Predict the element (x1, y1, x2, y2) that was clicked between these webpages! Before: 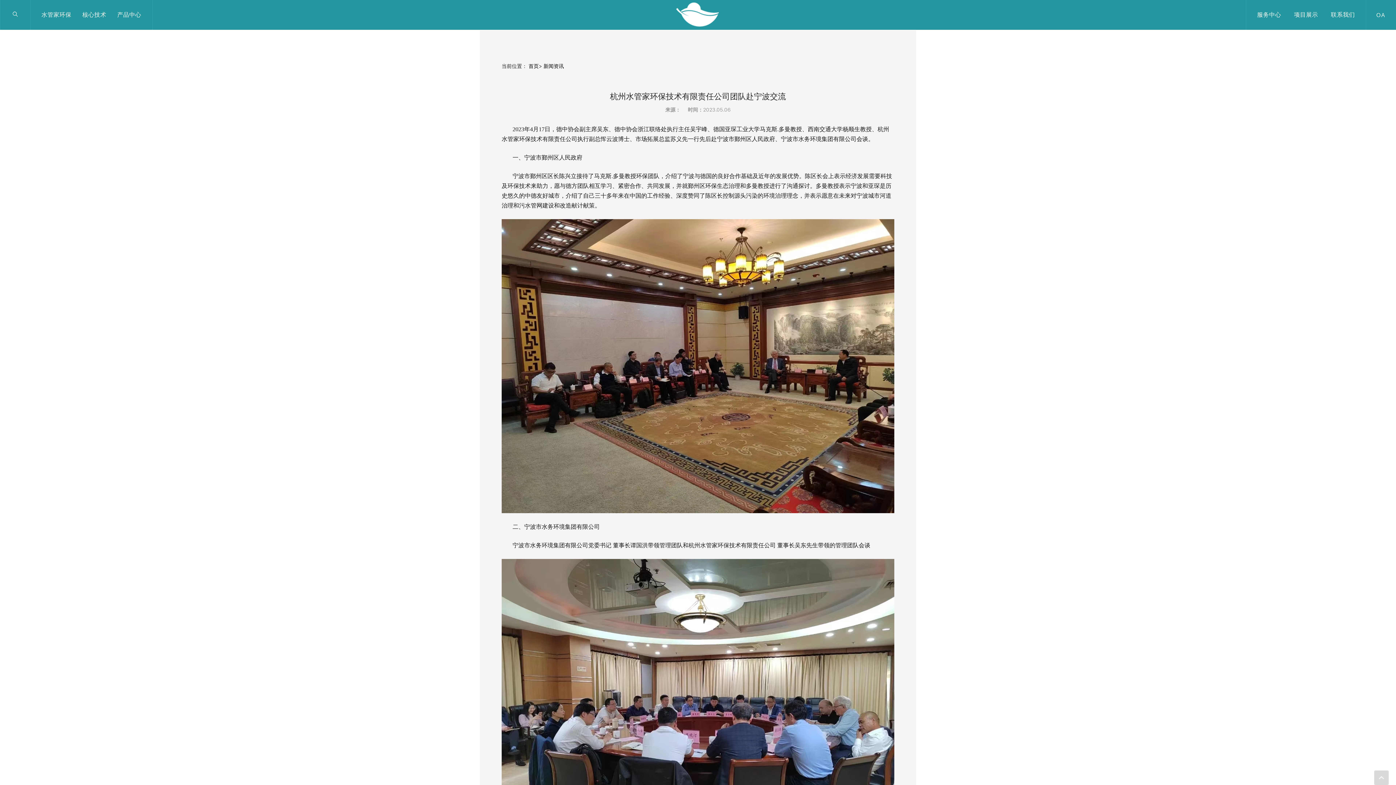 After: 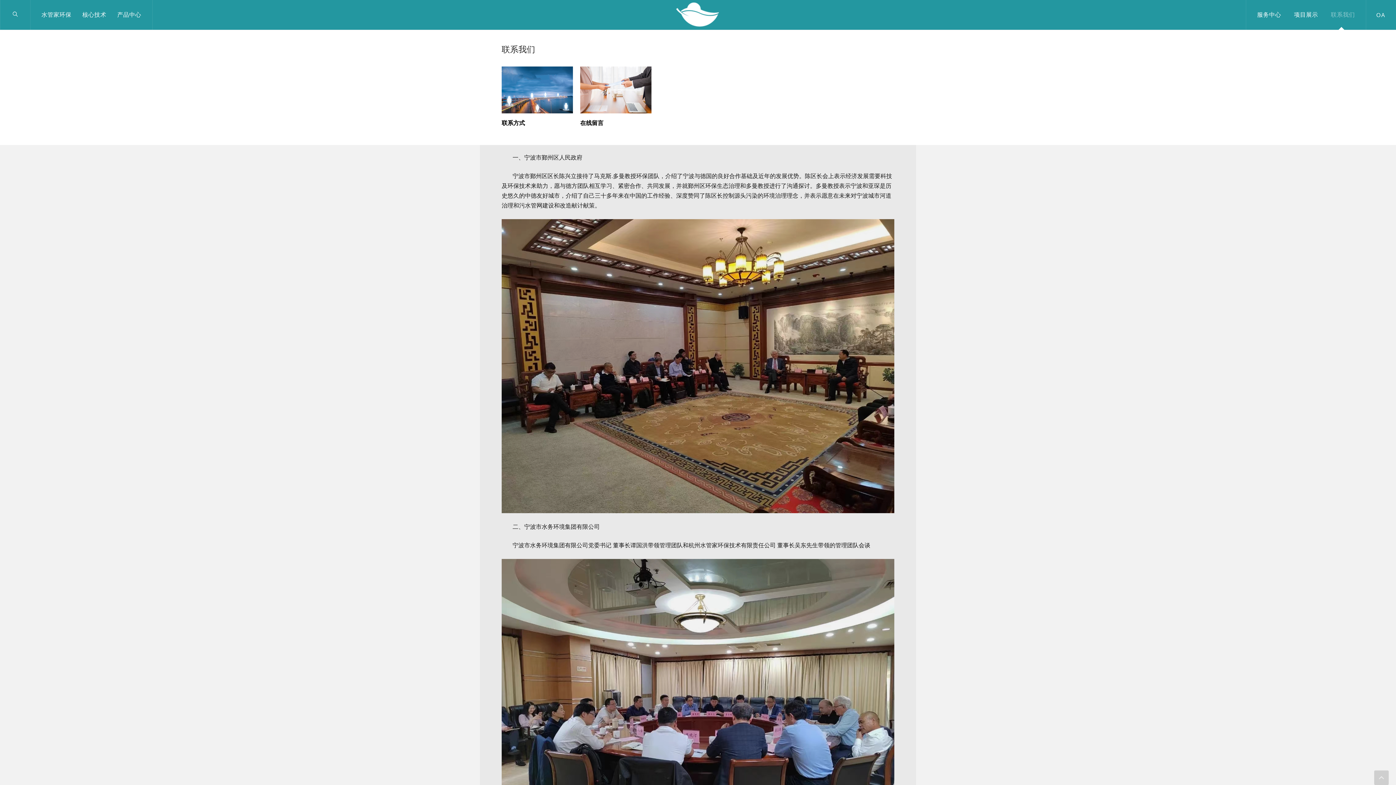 Action: bbox: (1325, 0, 1360, 29) label: 联系我们